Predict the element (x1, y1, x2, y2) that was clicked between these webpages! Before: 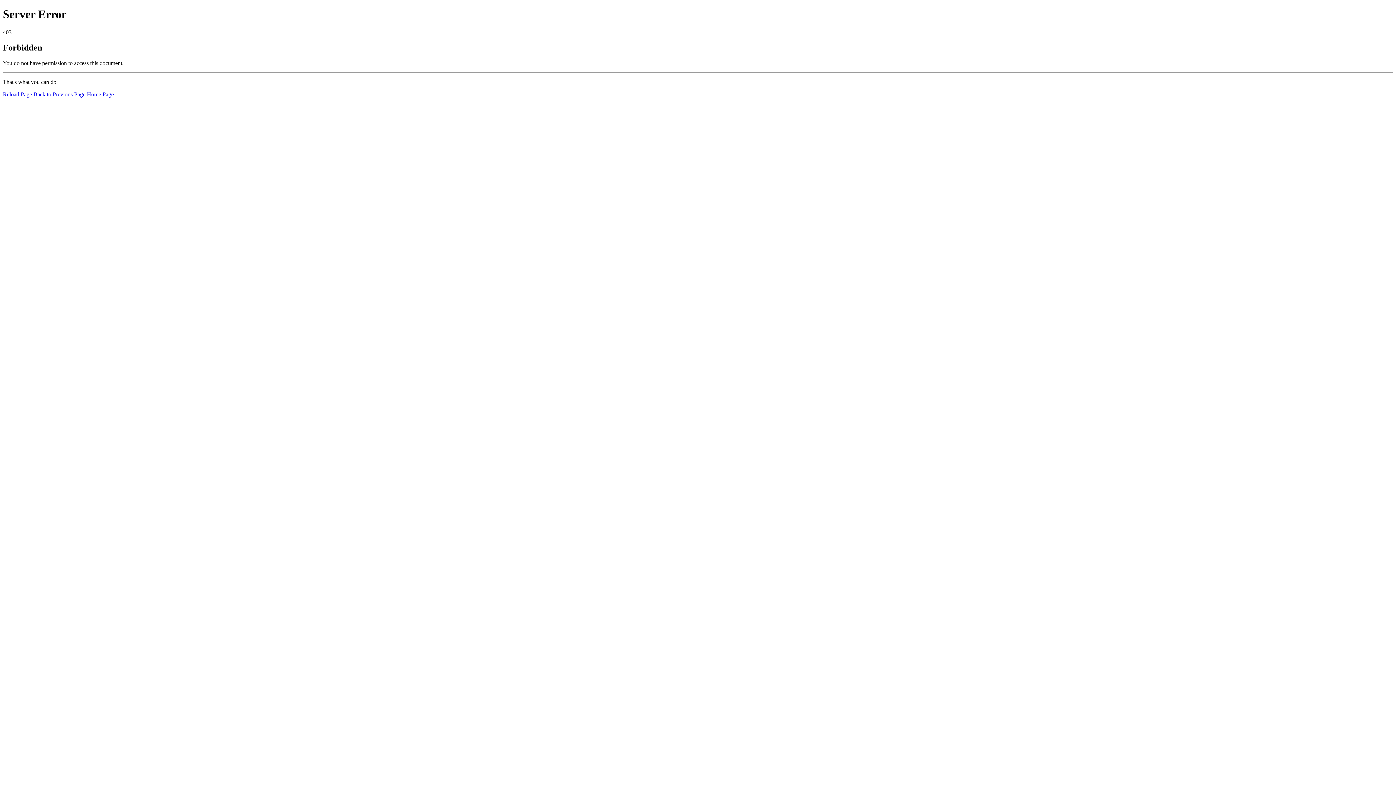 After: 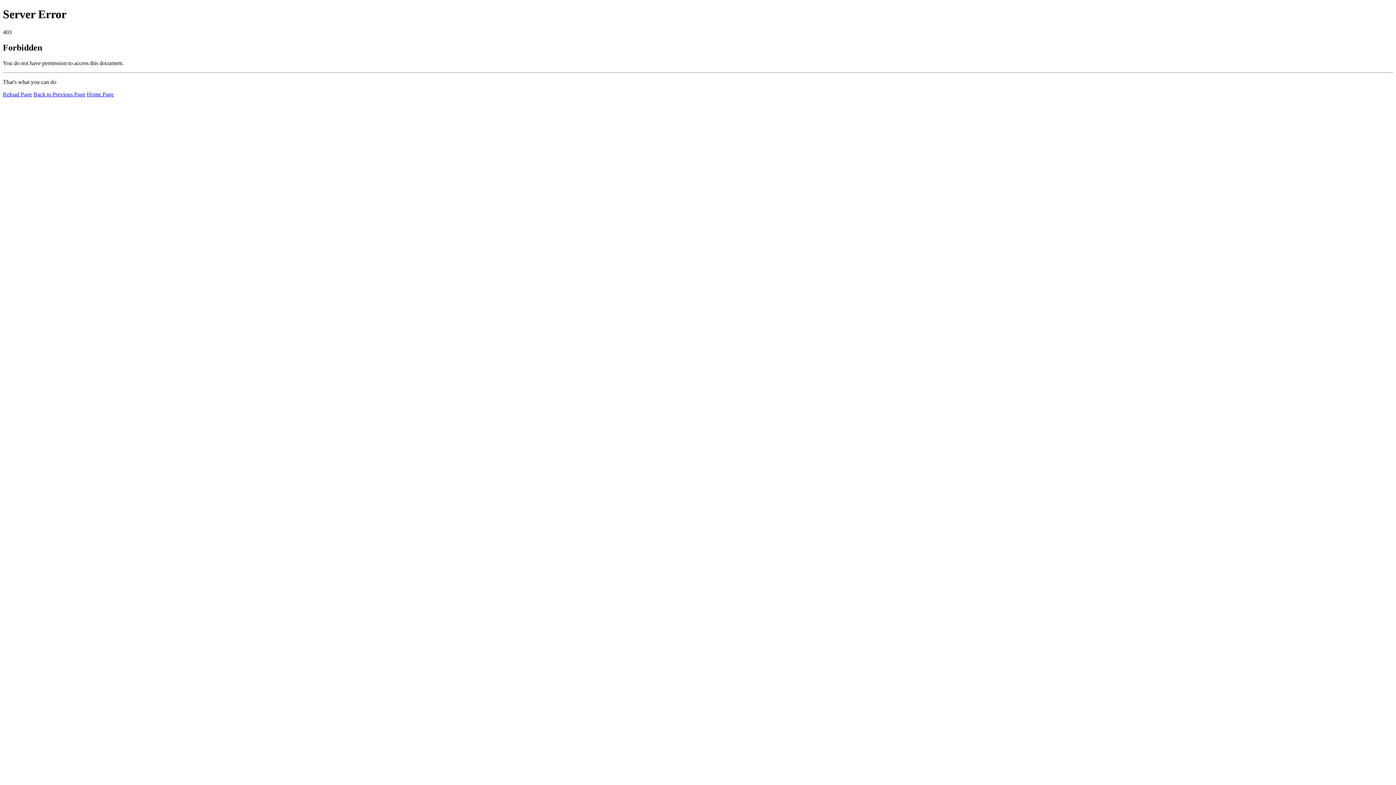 Action: bbox: (2, 91, 32, 97) label: Reload Page